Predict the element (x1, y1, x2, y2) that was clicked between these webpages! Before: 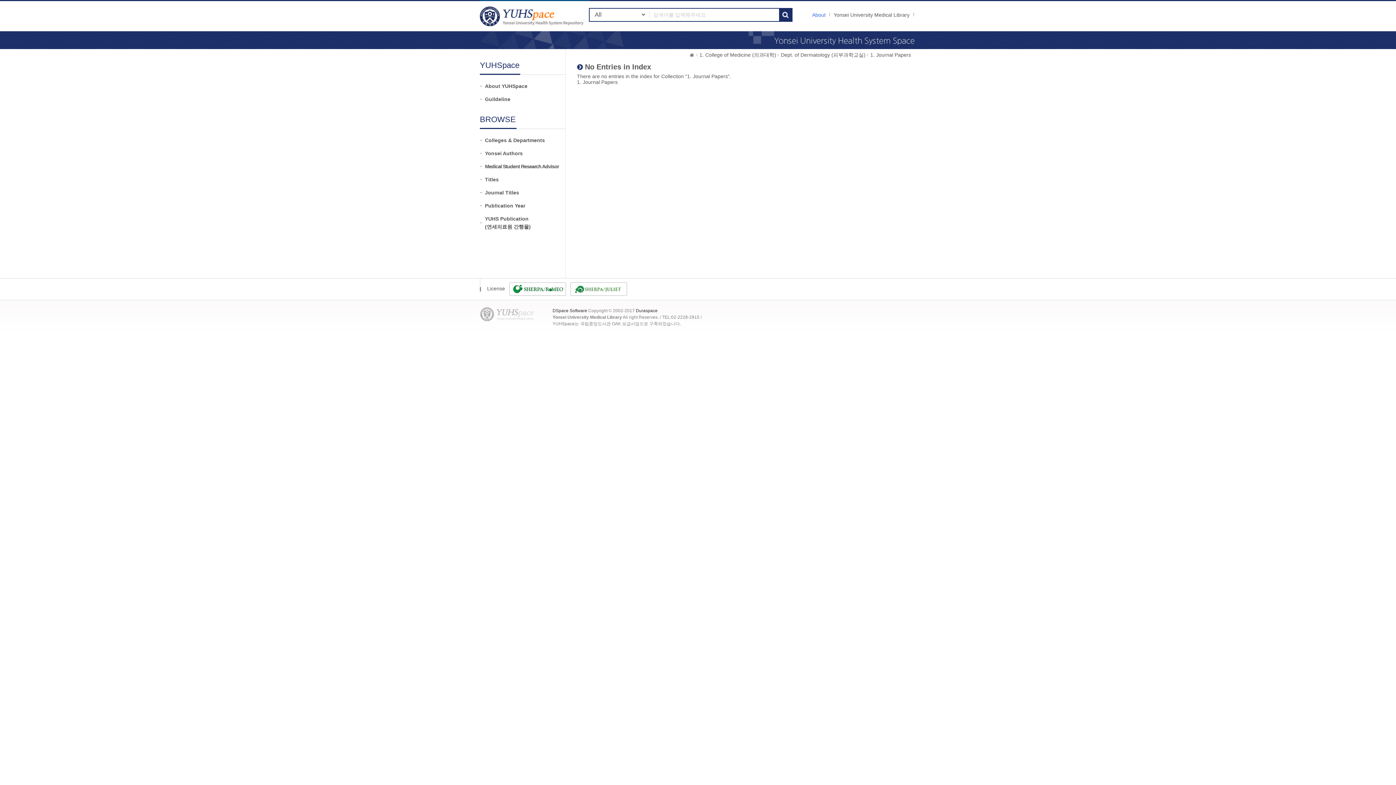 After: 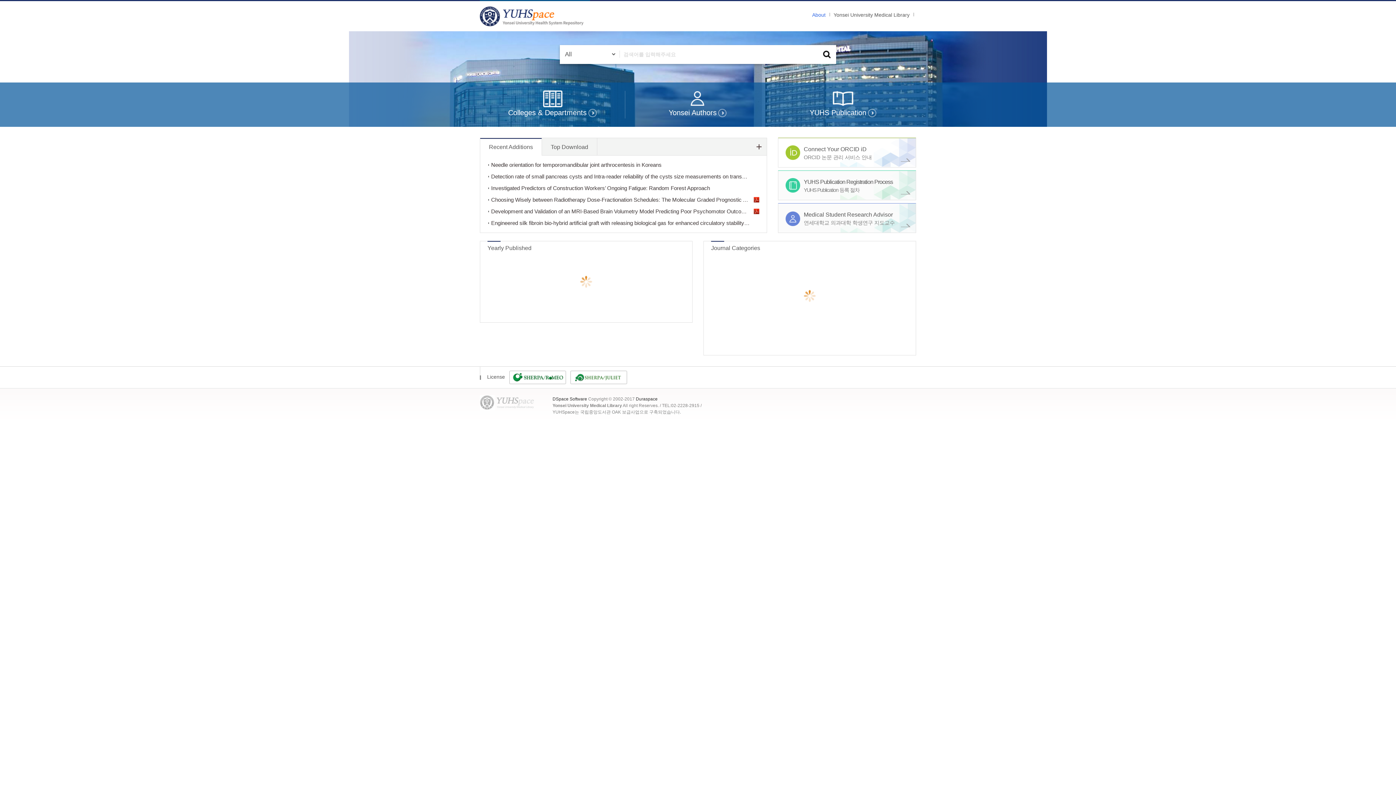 Action: bbox: (480, 5, 585, 26) label: YUHSpace: No Entries in Index